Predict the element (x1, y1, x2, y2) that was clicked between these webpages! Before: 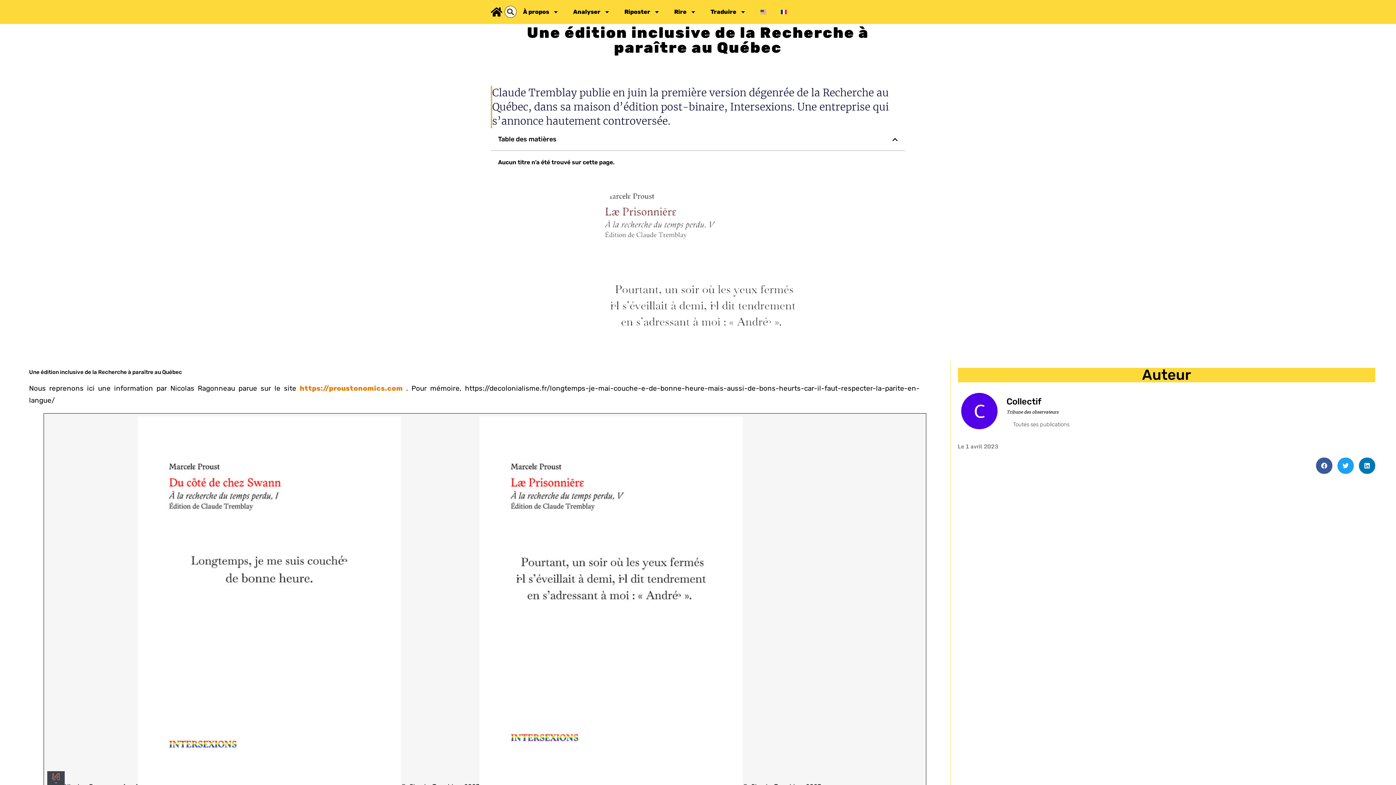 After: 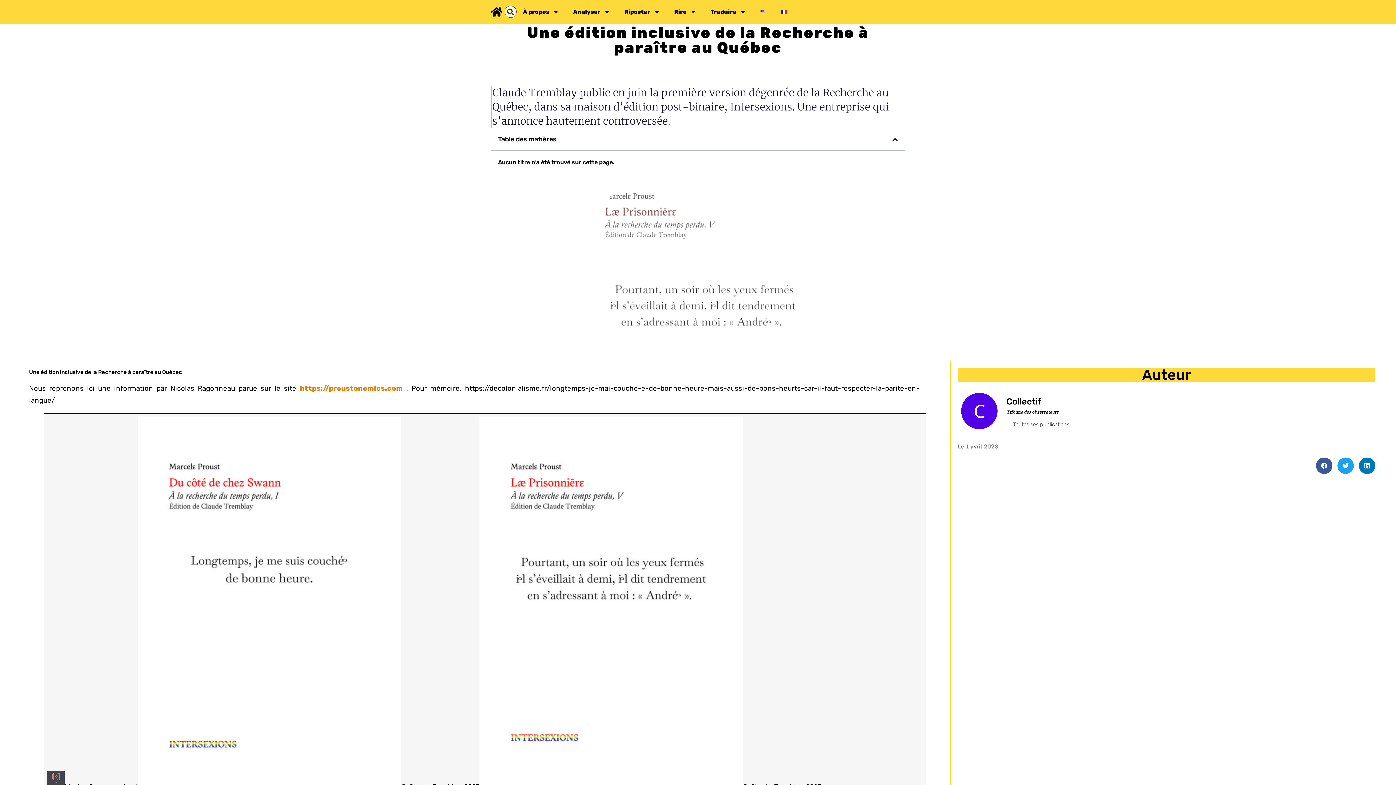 Action: bbox: (504, 5, 516, 17) label: Rechercher 